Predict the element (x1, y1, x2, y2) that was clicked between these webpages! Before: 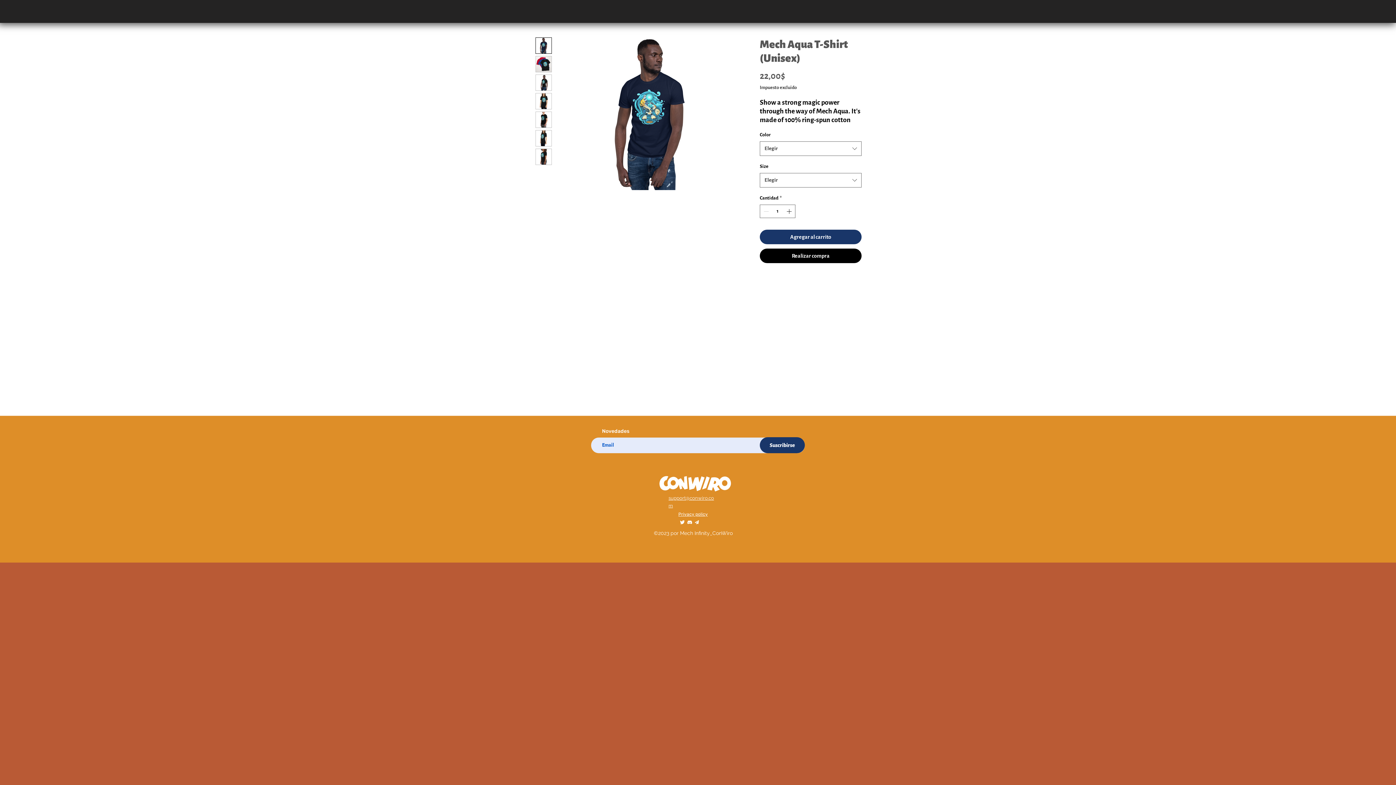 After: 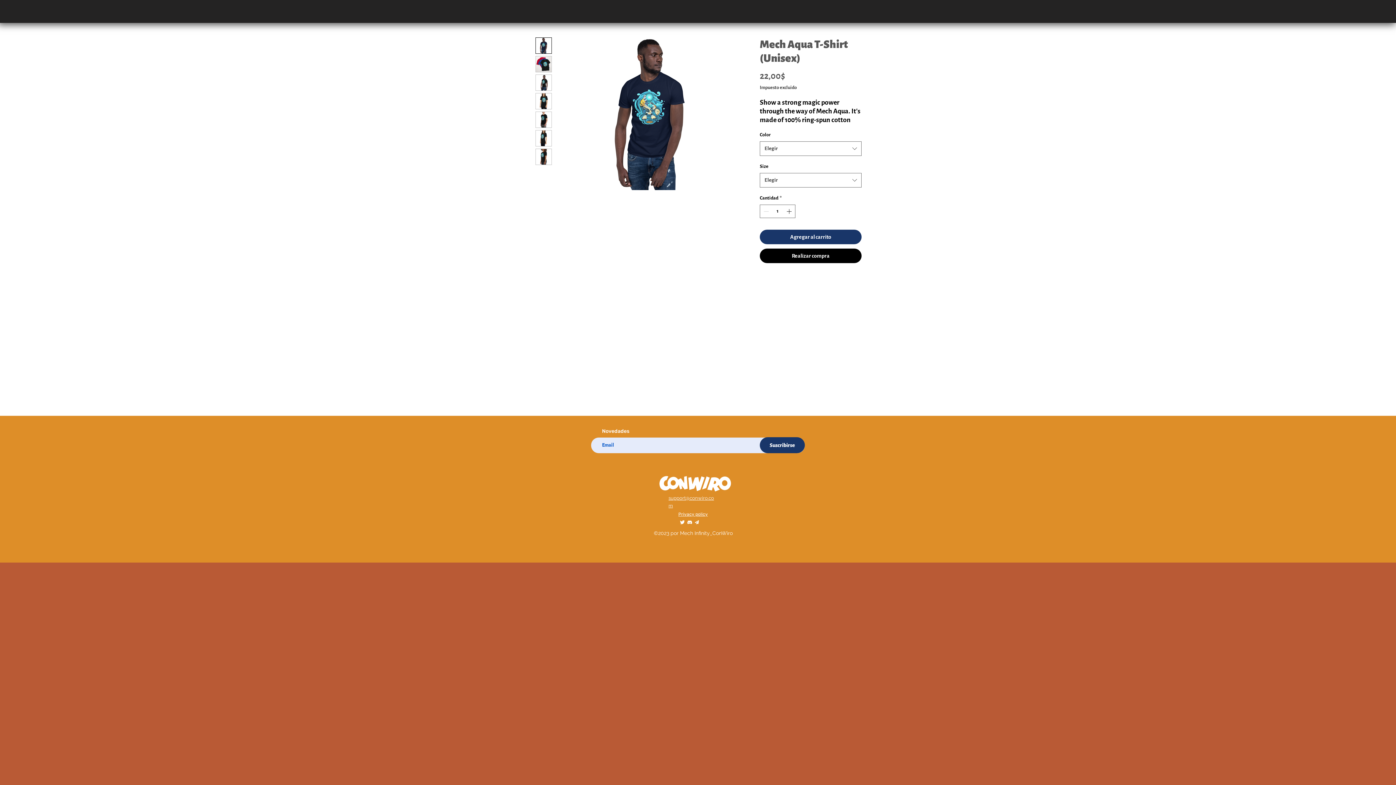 Action: bbox: (535, 111, 552, 128)